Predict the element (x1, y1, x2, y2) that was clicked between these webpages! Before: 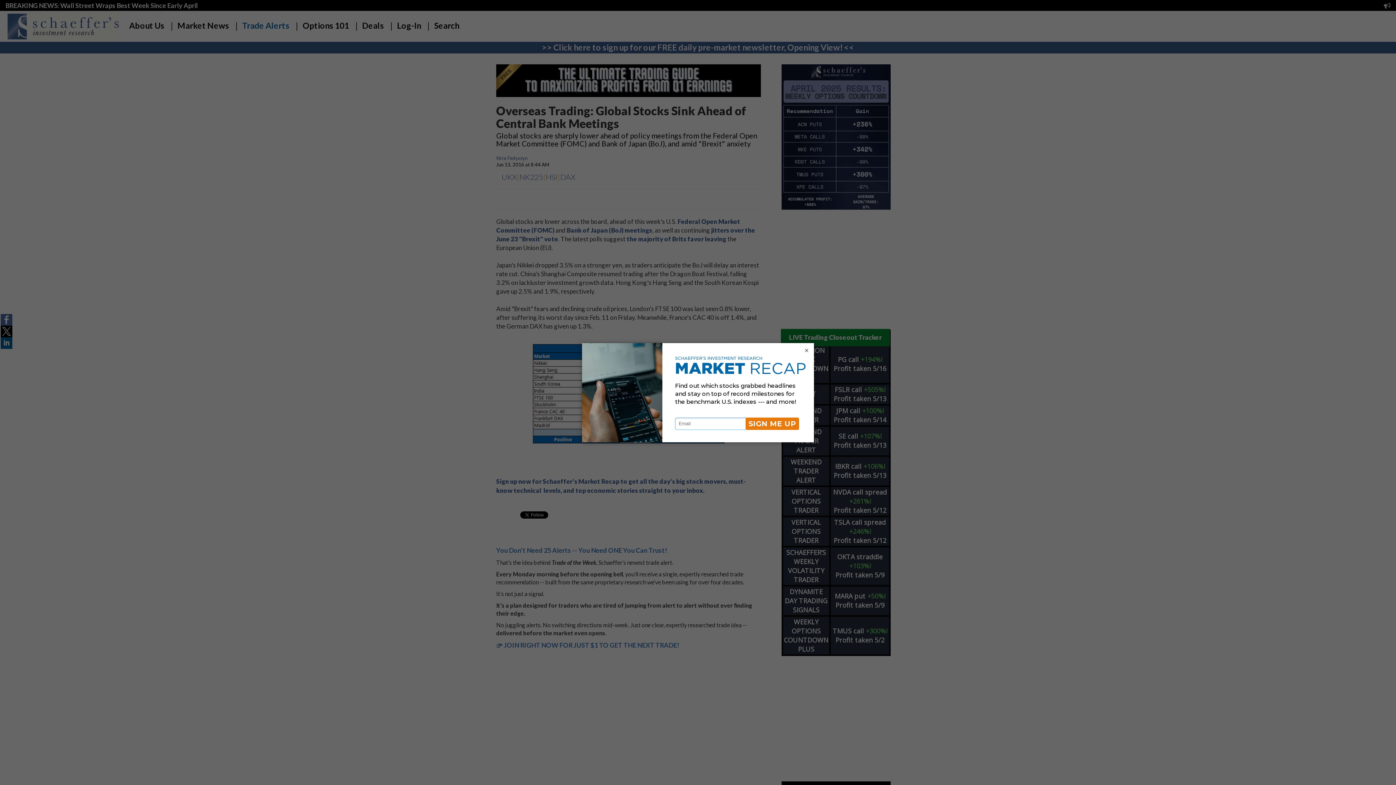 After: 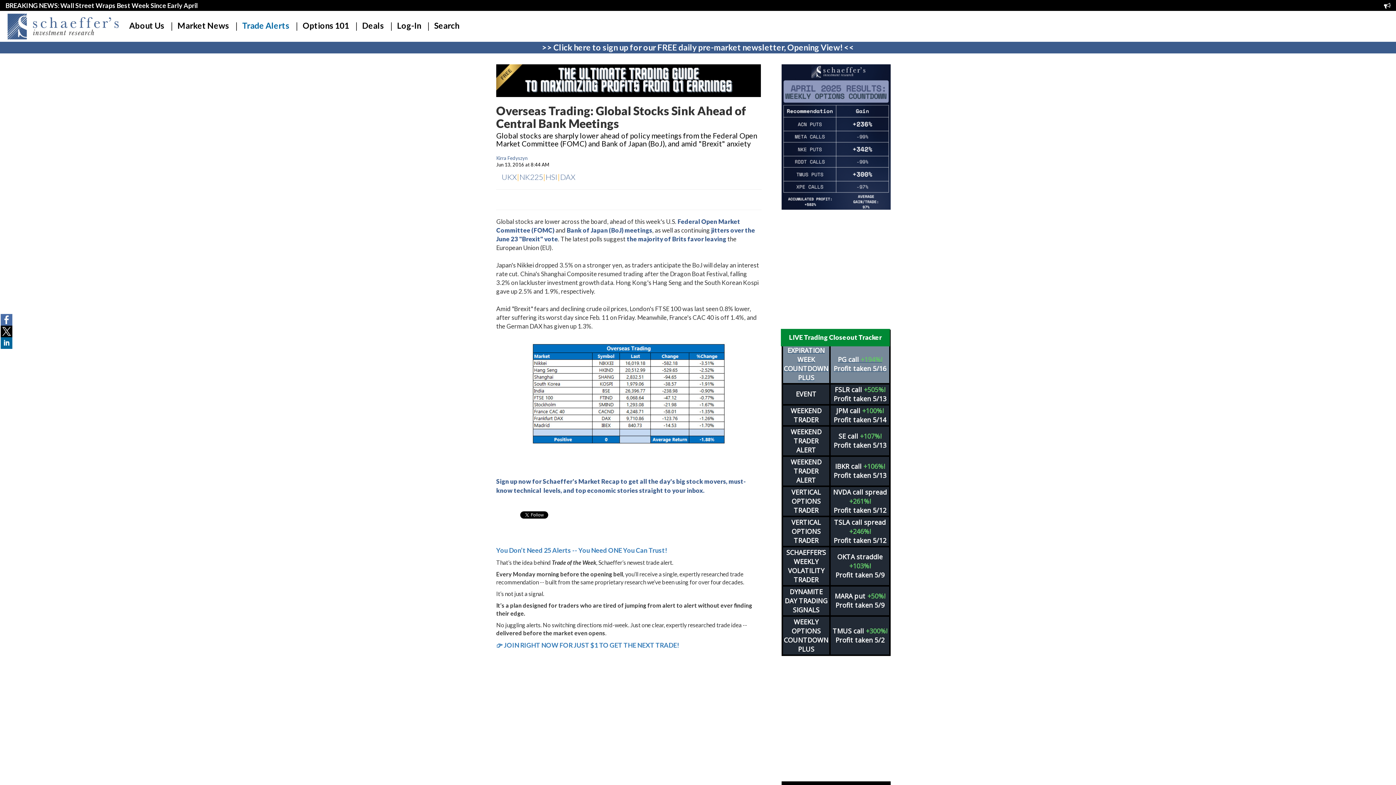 Action: bbox: (803, 346, 810, 354) label: ×